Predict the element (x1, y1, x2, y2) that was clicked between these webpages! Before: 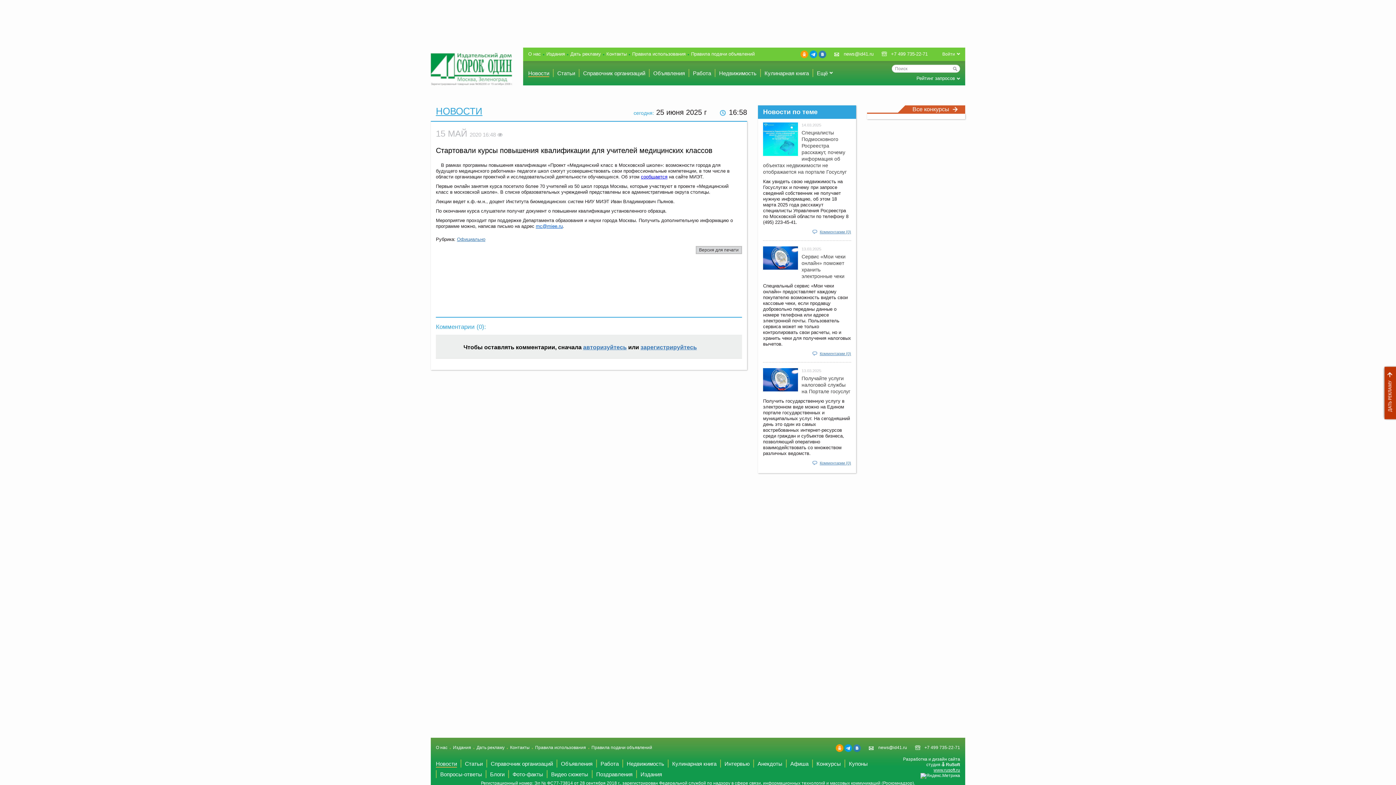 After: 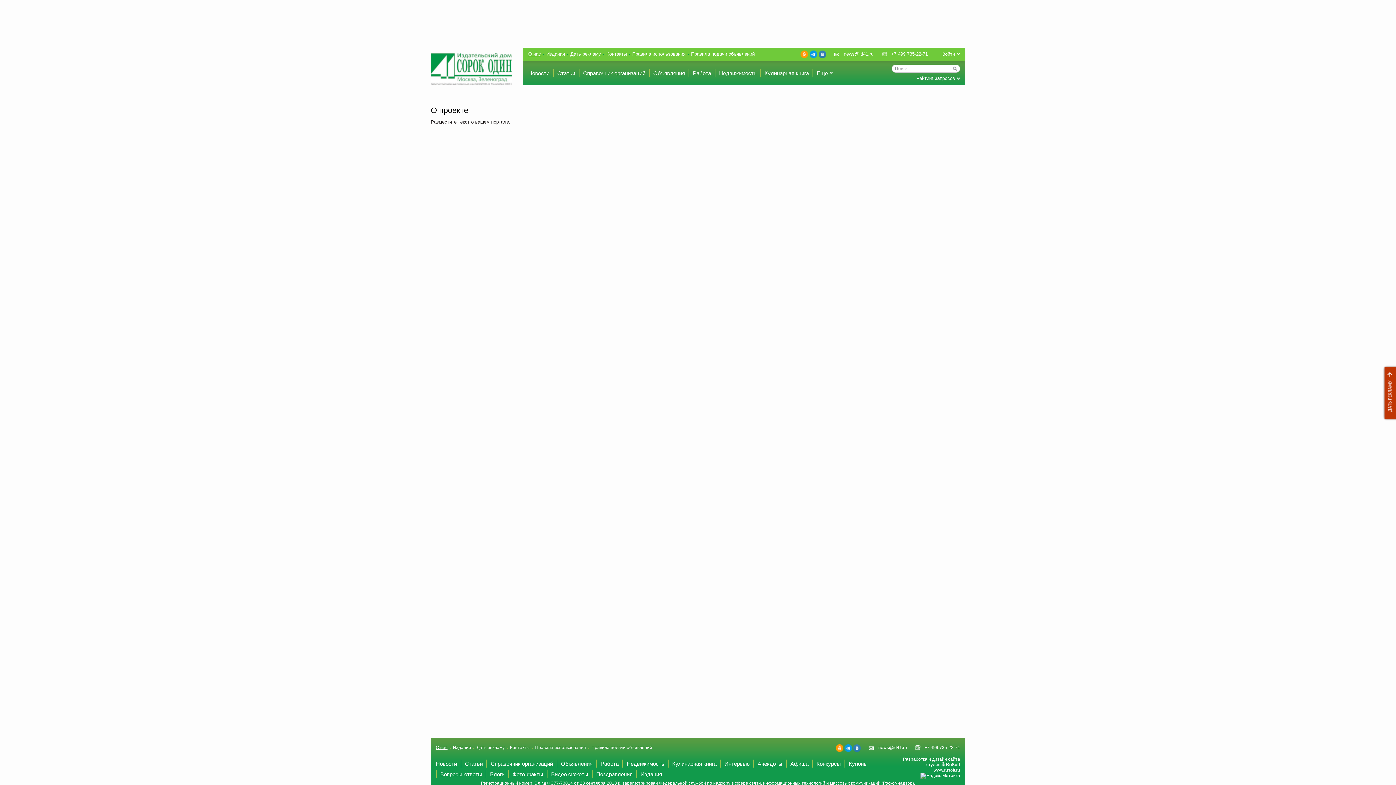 Action: bbox: (436, 745, 447, 750) label: О нас